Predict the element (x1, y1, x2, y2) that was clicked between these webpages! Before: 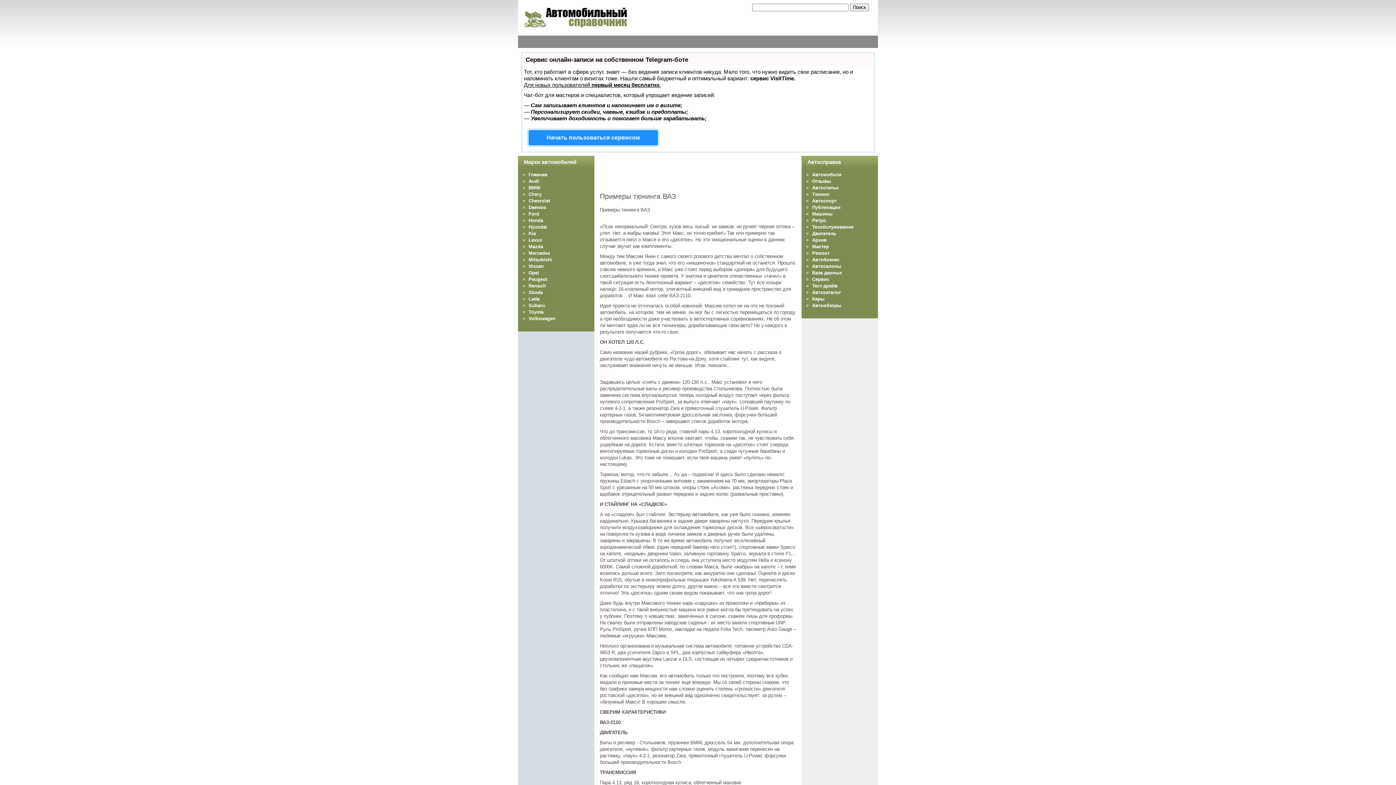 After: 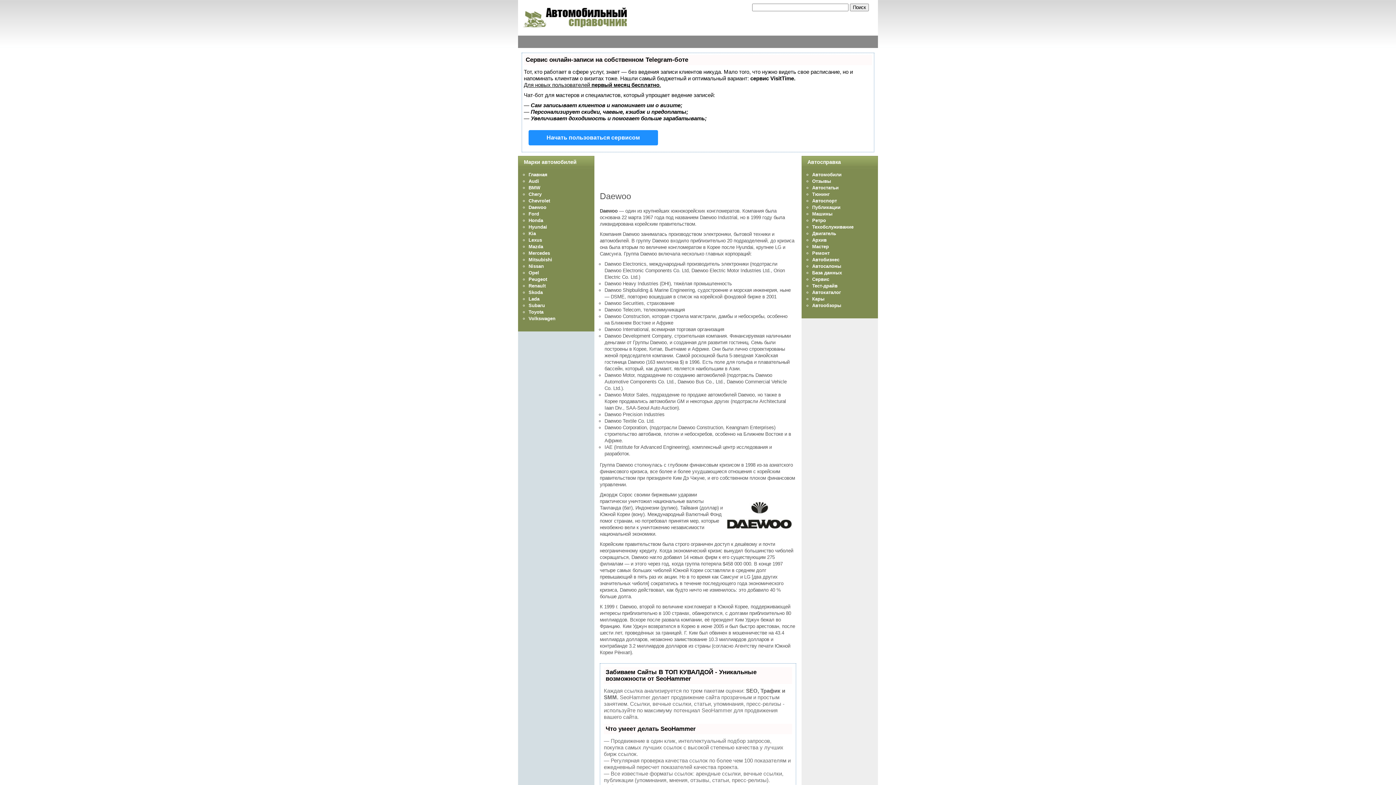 Action: label: Daewoo bbox: (528, 204, 546, 210)